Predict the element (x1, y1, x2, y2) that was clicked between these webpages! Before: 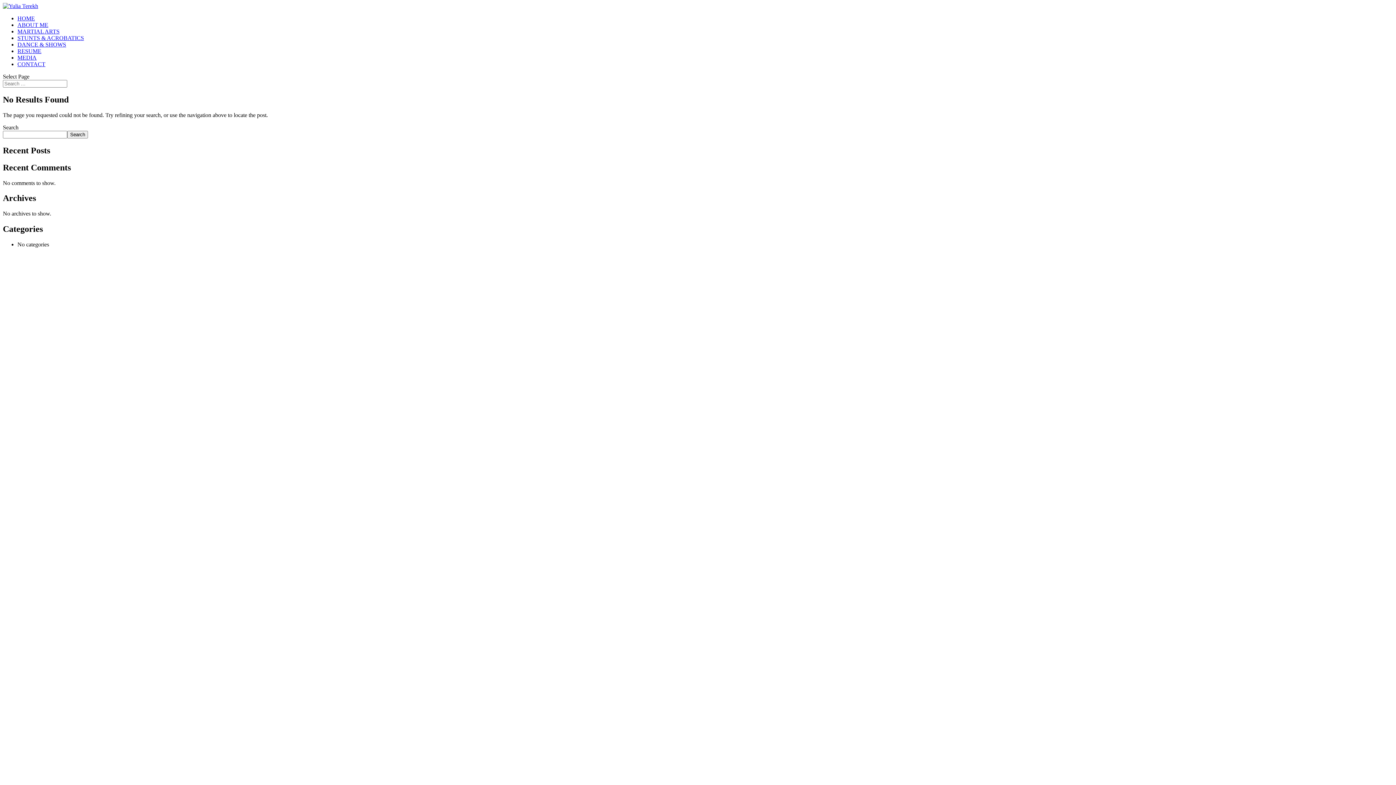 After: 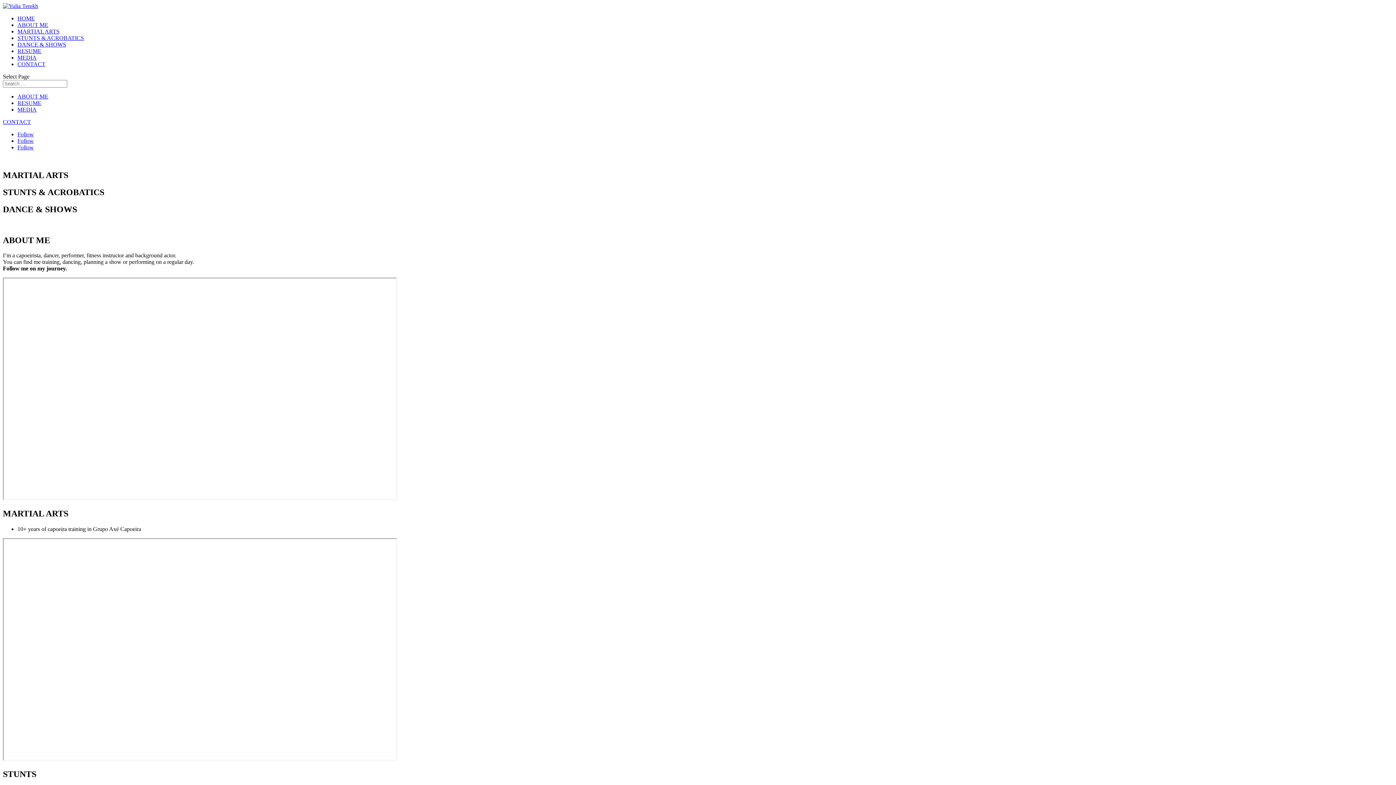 Action: bbox: (2, 2, 38, 9)